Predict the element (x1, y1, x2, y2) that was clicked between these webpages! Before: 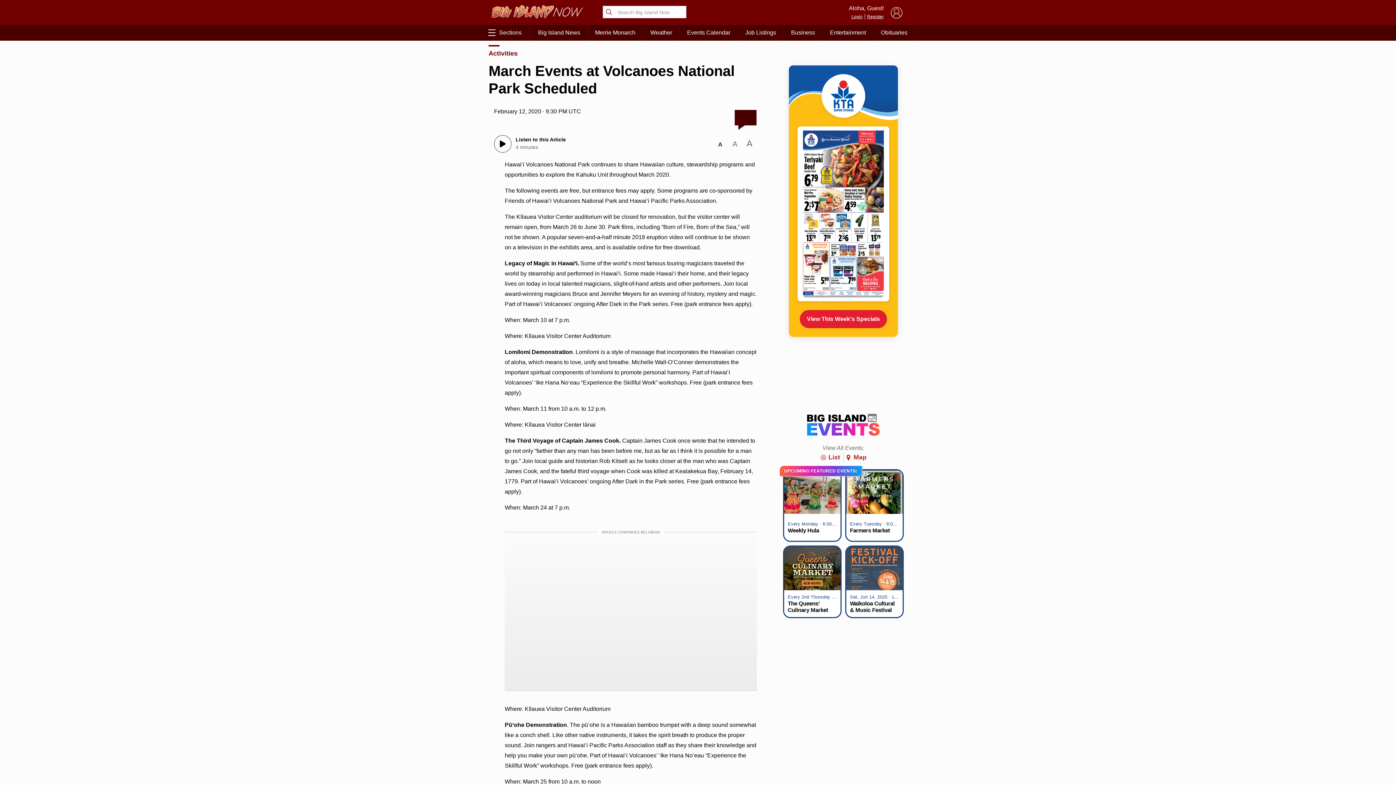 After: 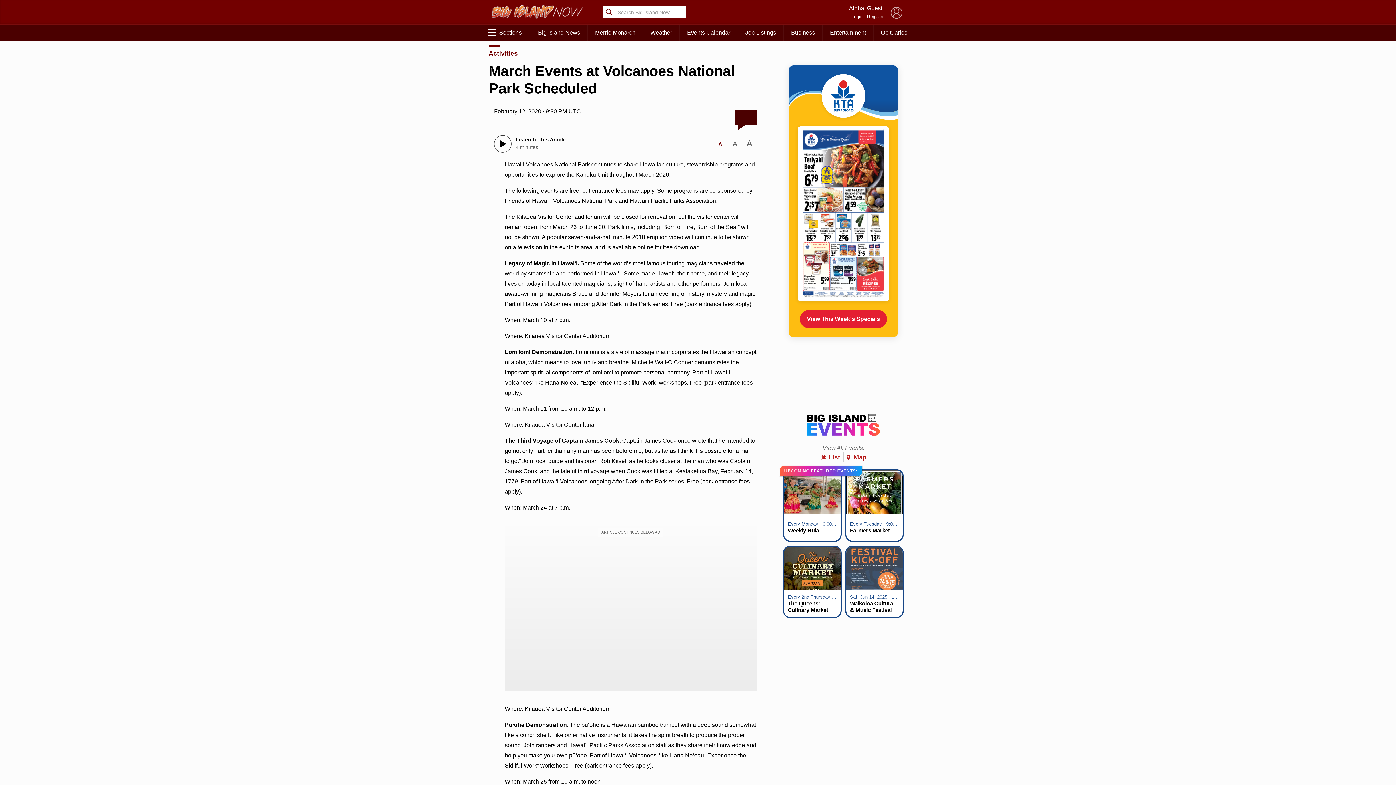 Action: label: Listen to this Article
4 minutes bbox: (493, 134, 614, 152)